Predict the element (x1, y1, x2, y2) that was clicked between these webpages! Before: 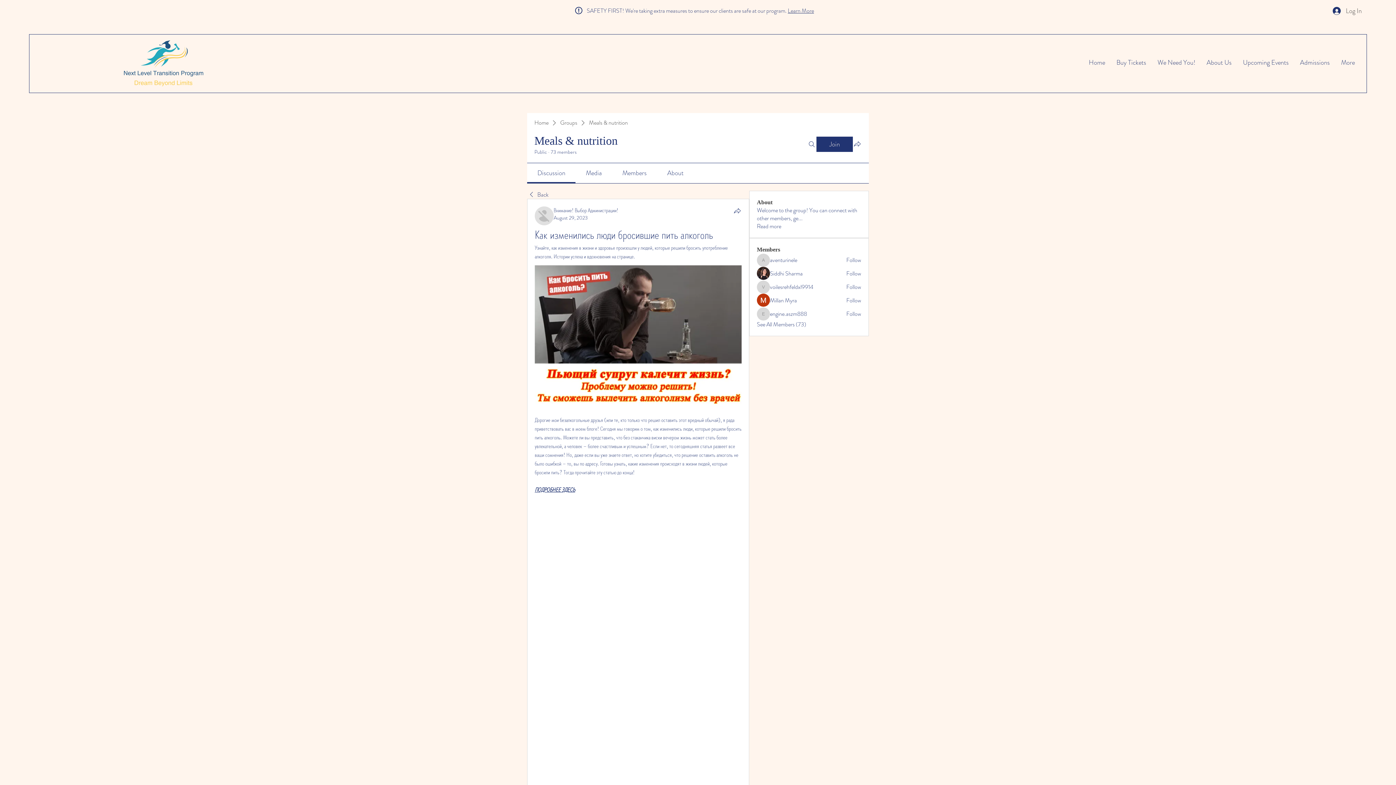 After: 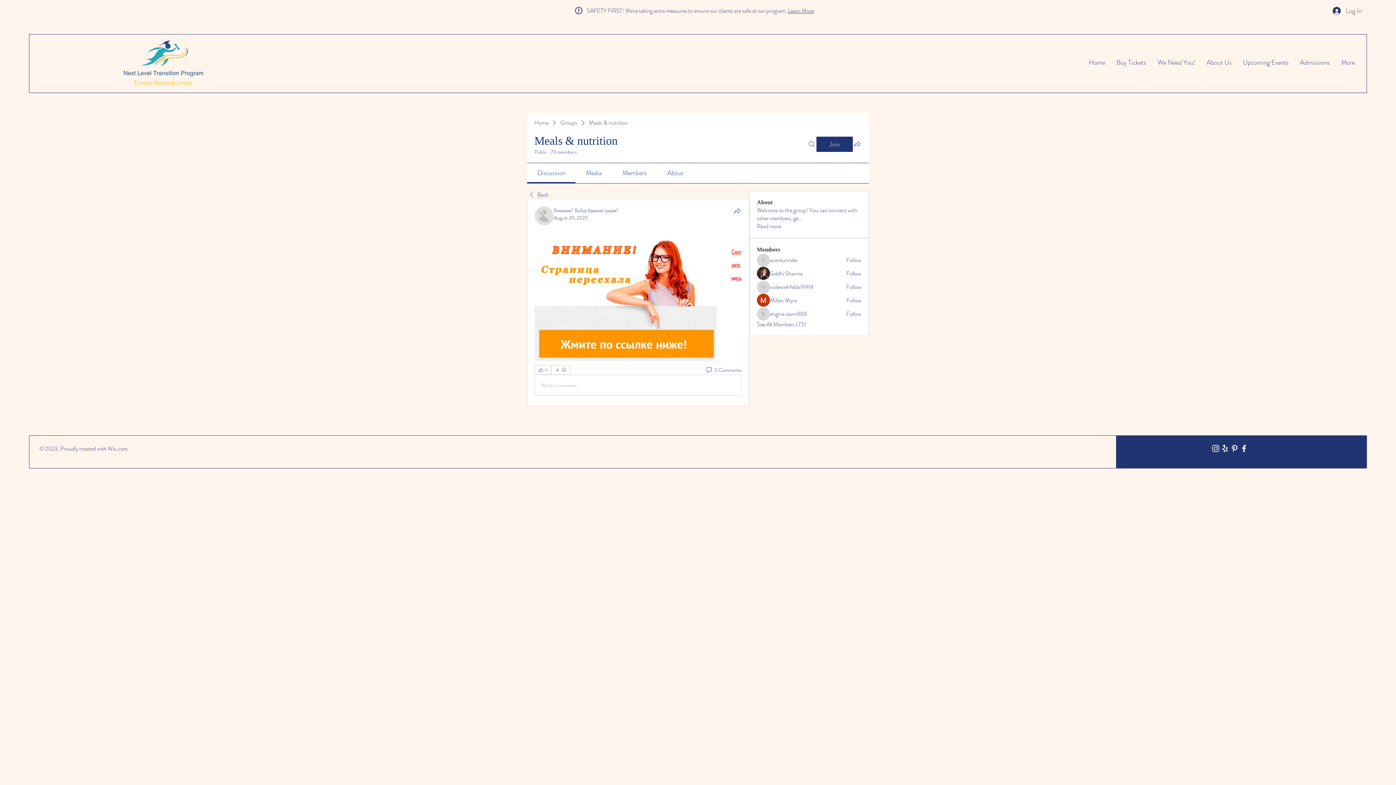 Action: label: ПОДРОБНЕЕ ЗДЕСЬ bbox: (534, 485, 575, 494)